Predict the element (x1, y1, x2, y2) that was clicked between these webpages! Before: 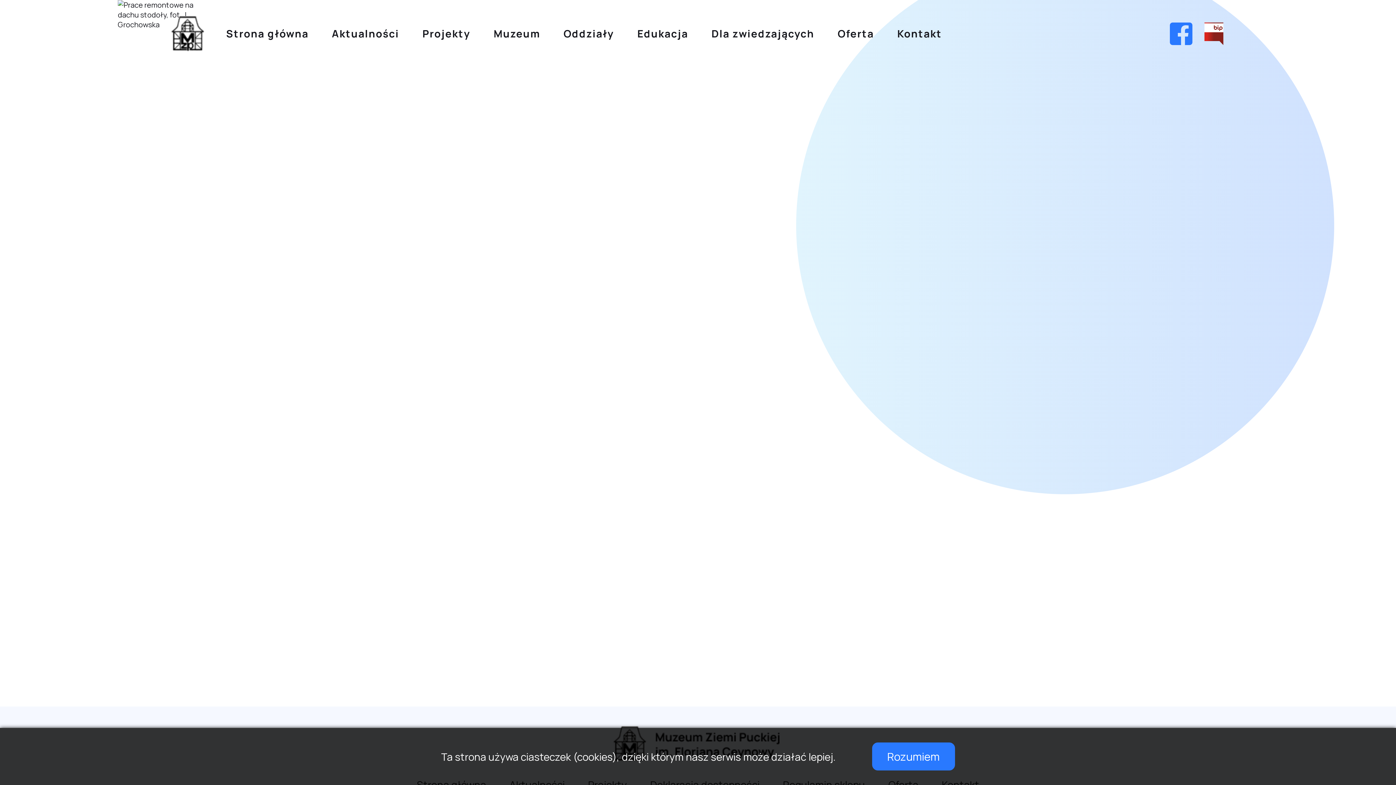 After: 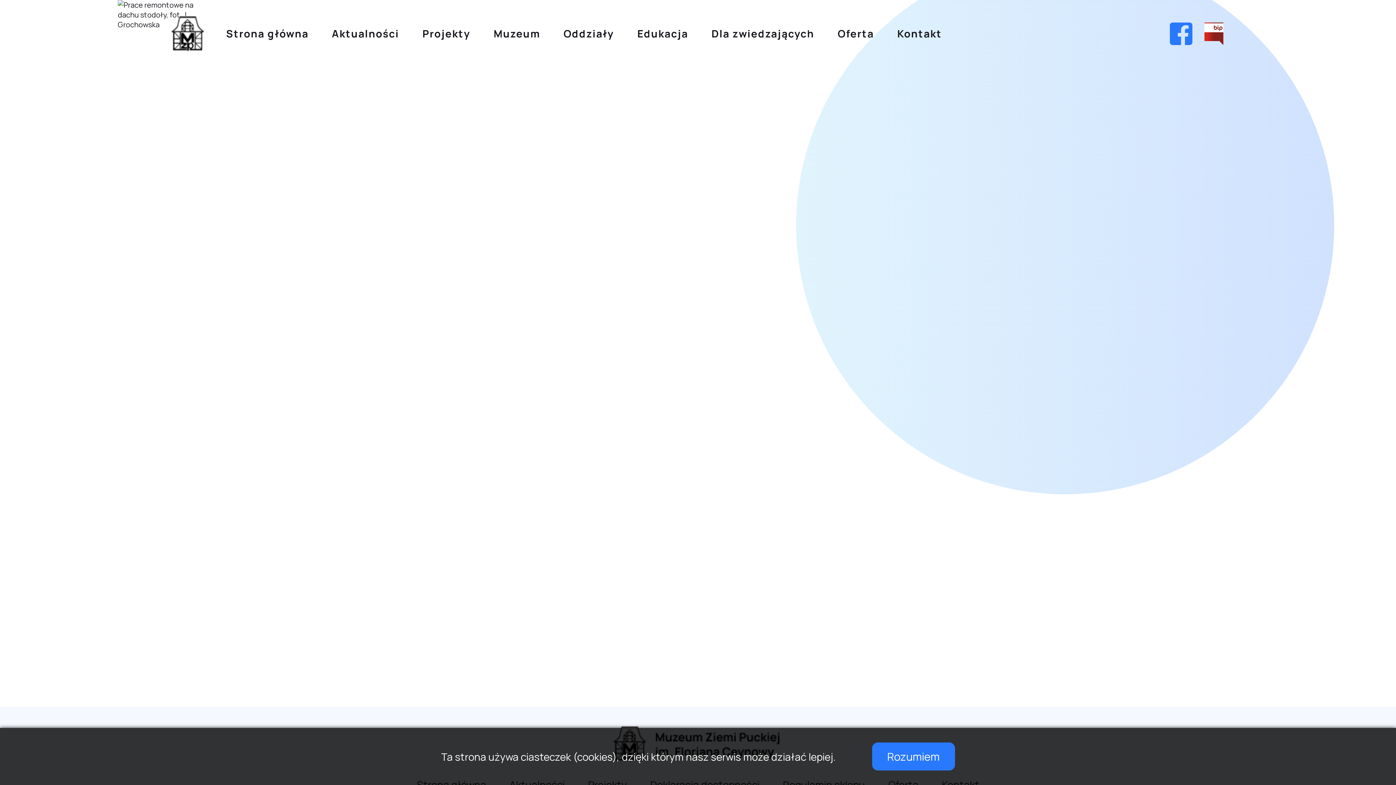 Action: label: icon bbox: (1202, 22, 1225, 45)